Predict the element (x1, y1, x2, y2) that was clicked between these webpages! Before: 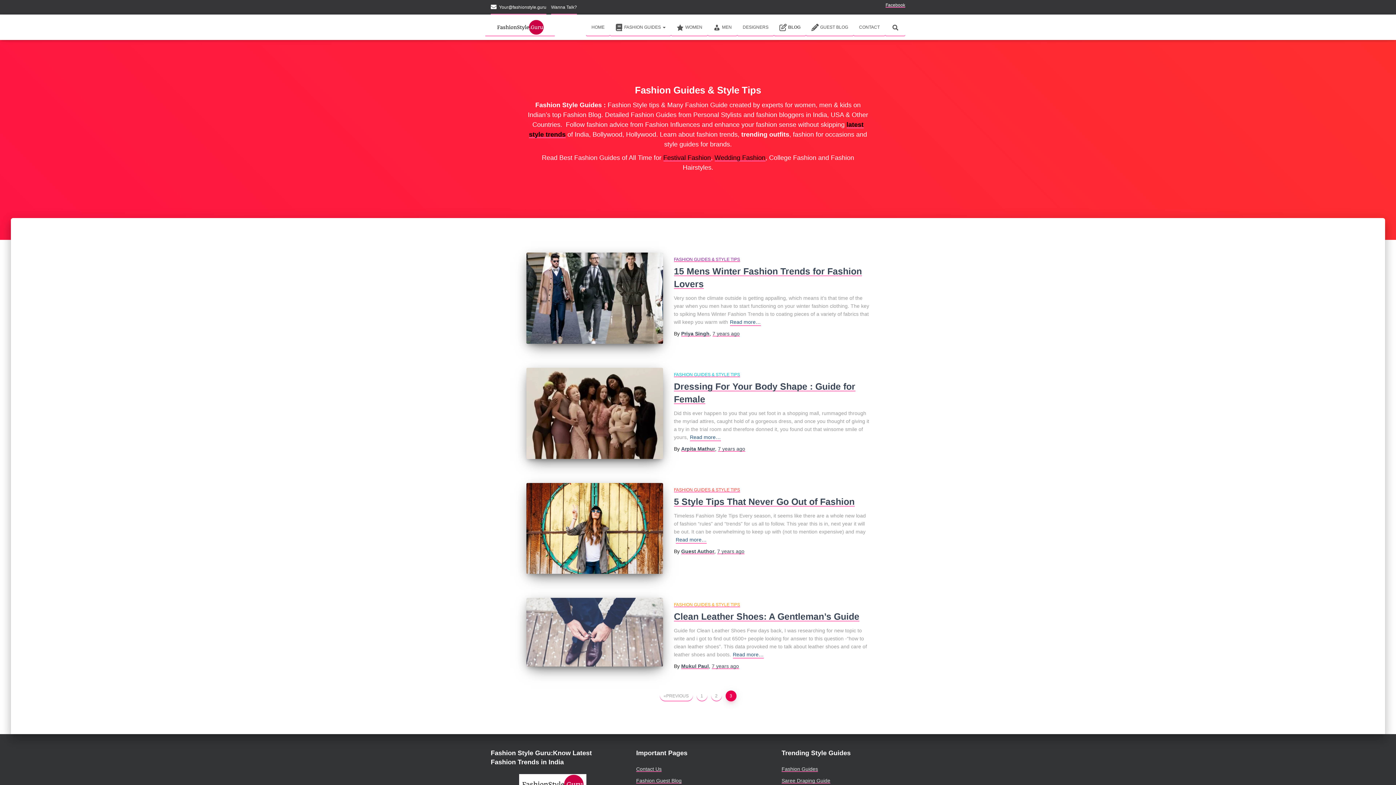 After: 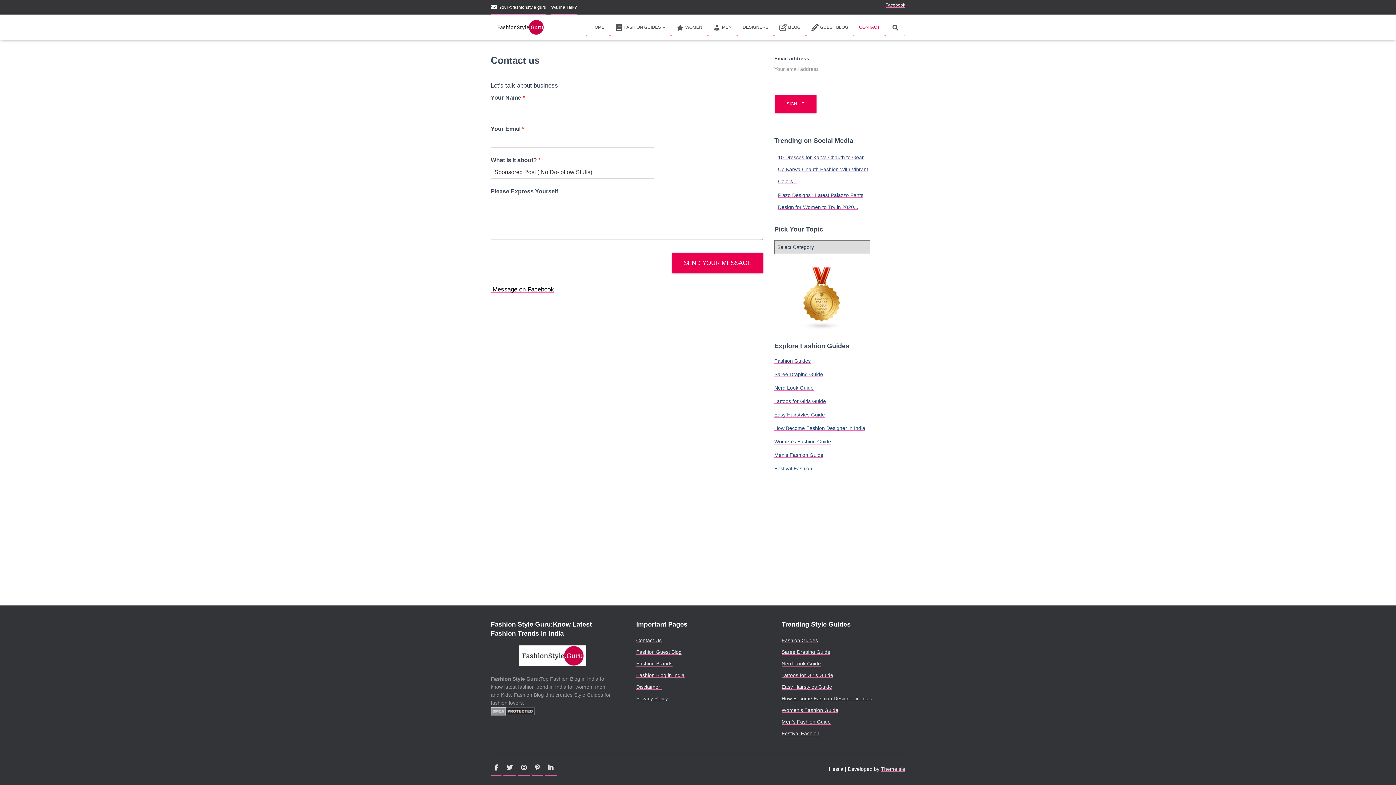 Action: bbox: (853, 18, 885, 36) label: CONTACT